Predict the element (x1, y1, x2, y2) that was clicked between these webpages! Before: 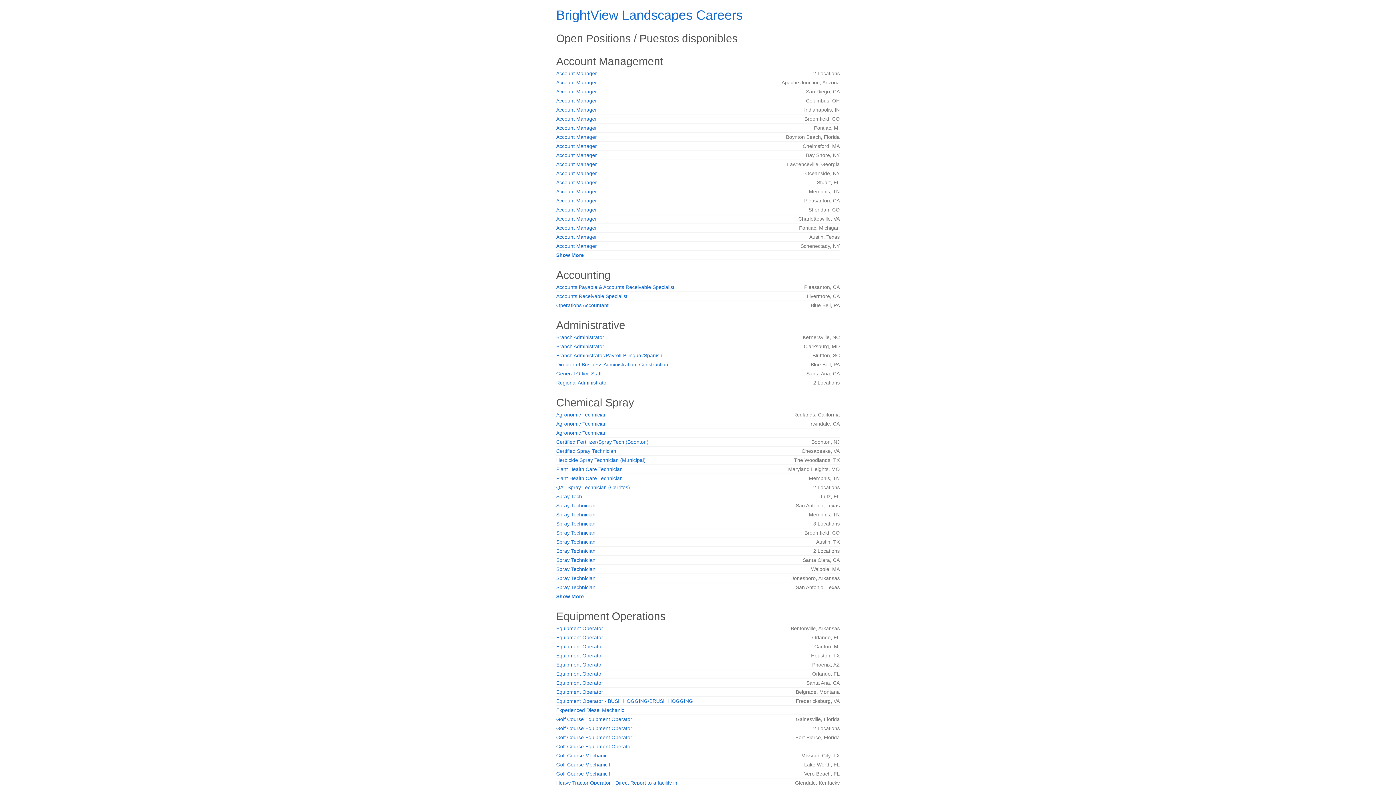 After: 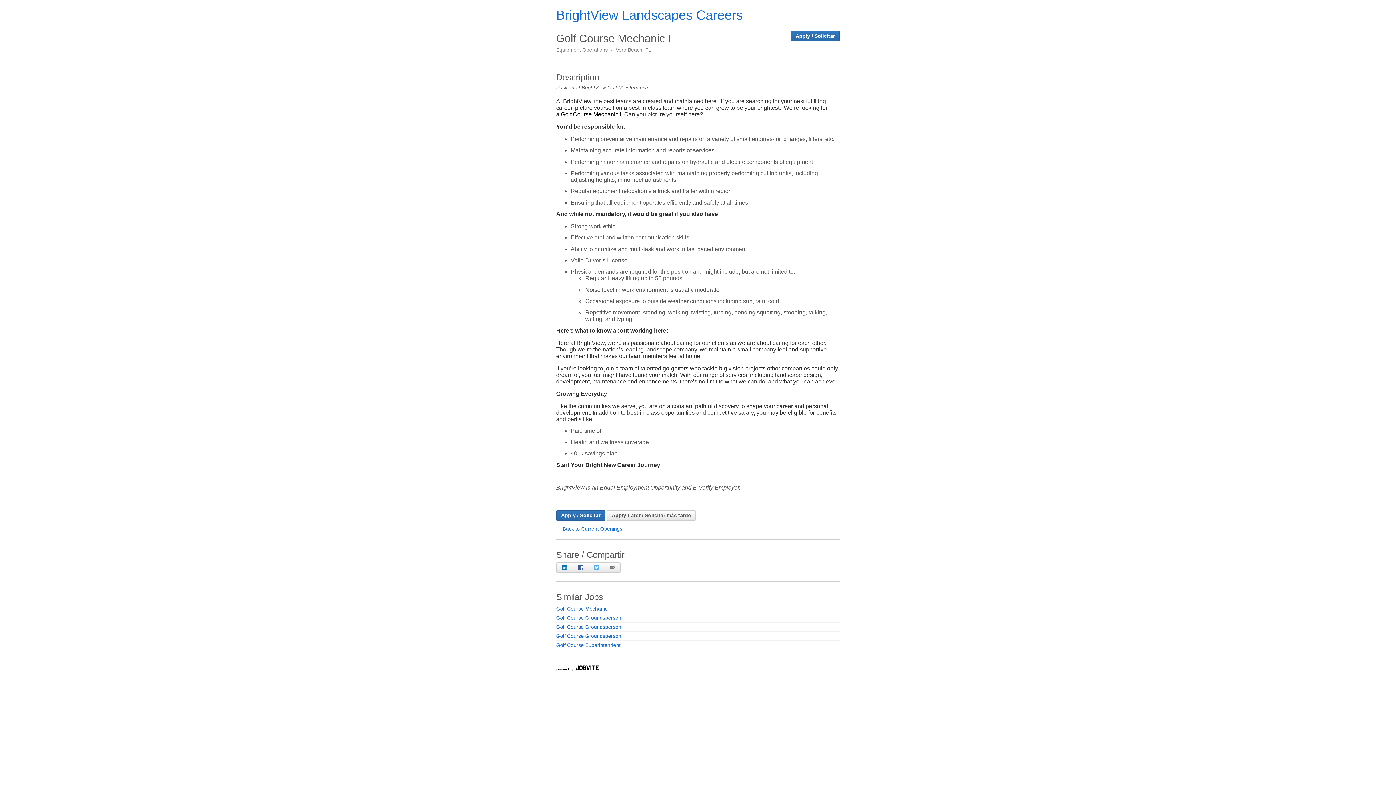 Action: label: Golf Course Mechanic I bbox: (556, 771, 610, 777)